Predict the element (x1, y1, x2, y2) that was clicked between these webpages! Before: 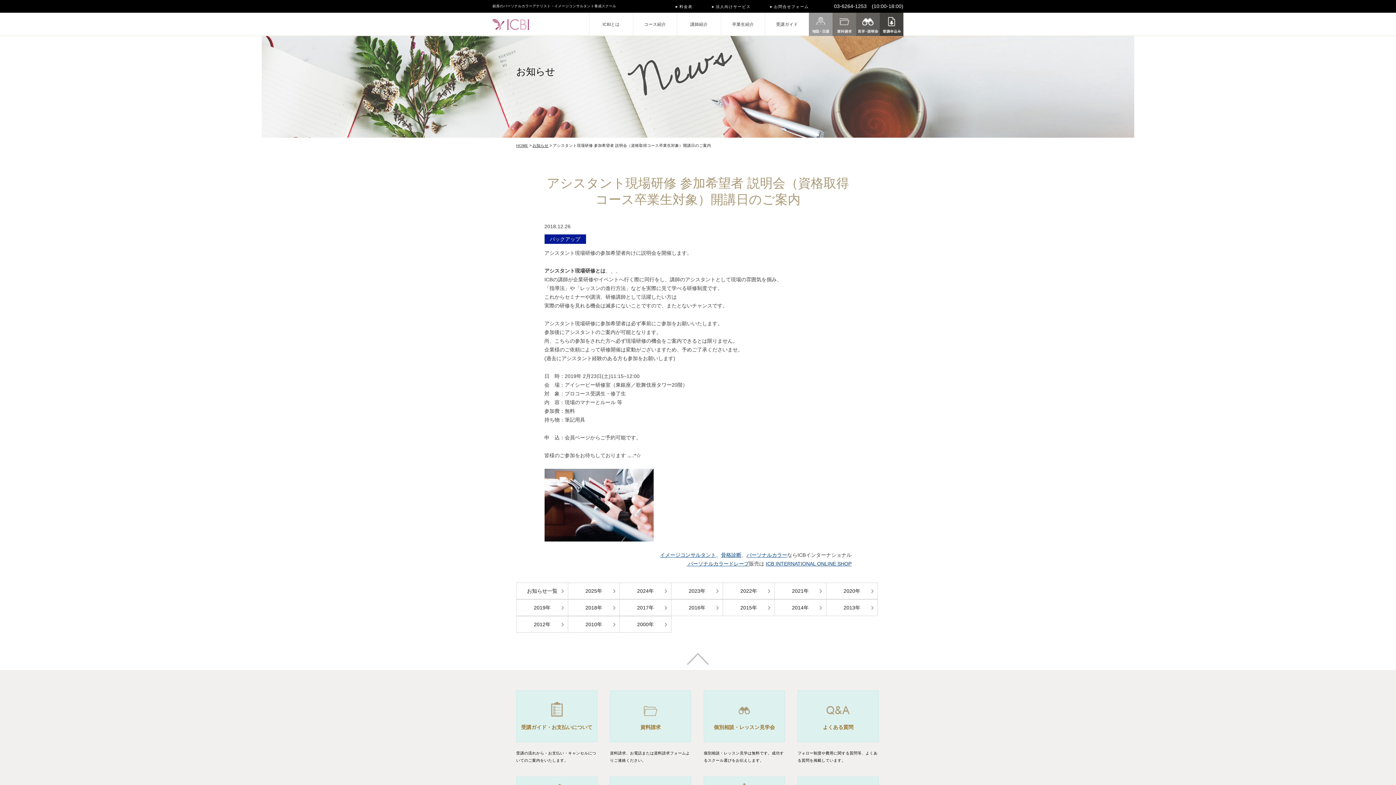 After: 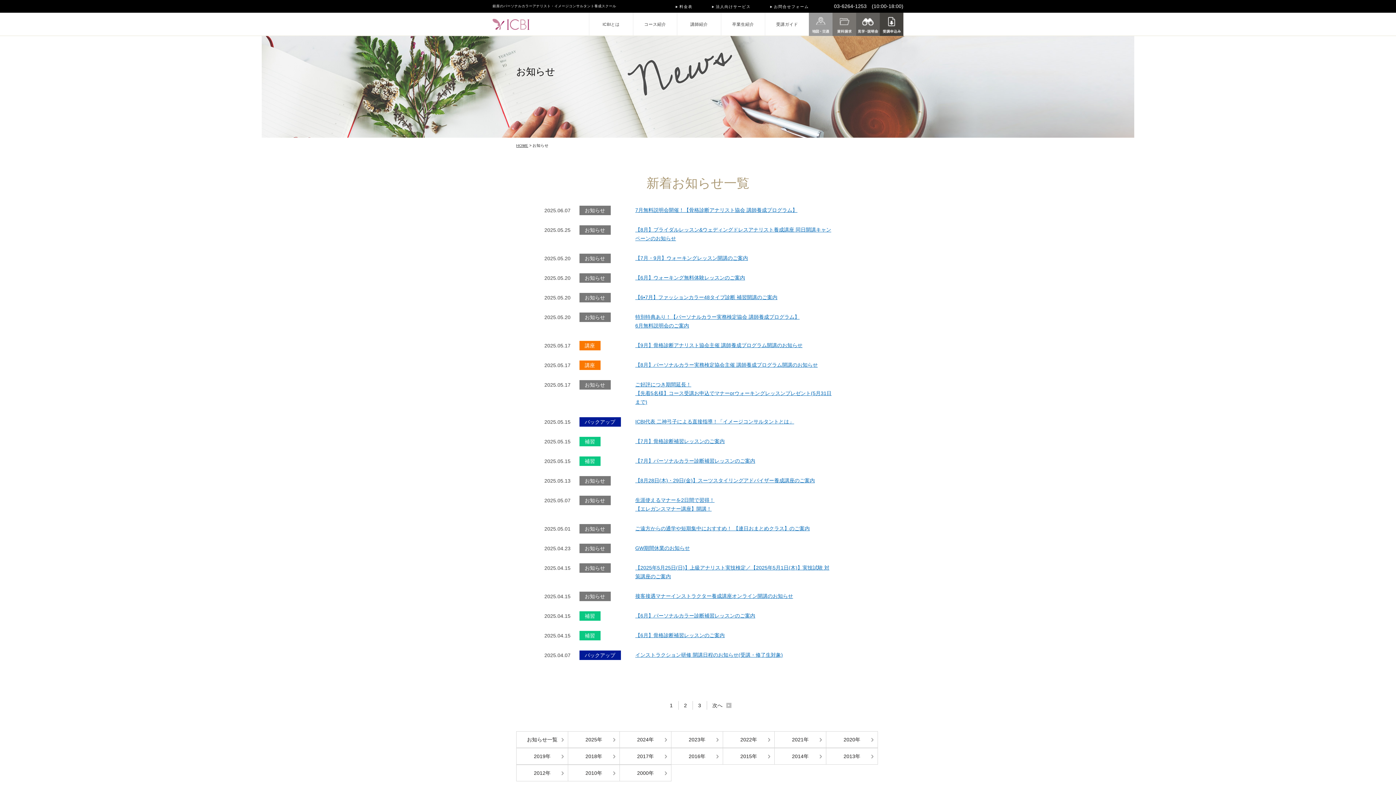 Action: label: お知らせ bbox: (532, 143, 548, 147)